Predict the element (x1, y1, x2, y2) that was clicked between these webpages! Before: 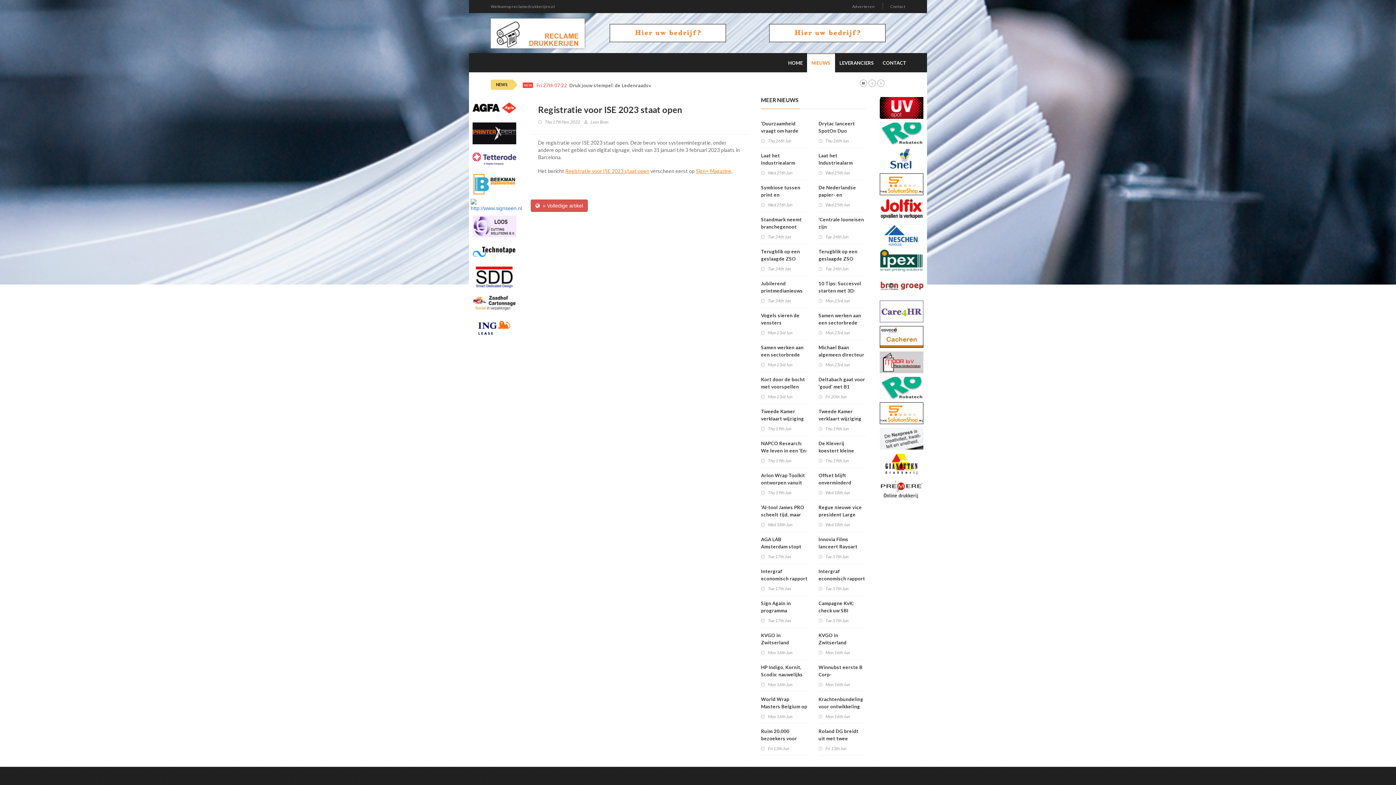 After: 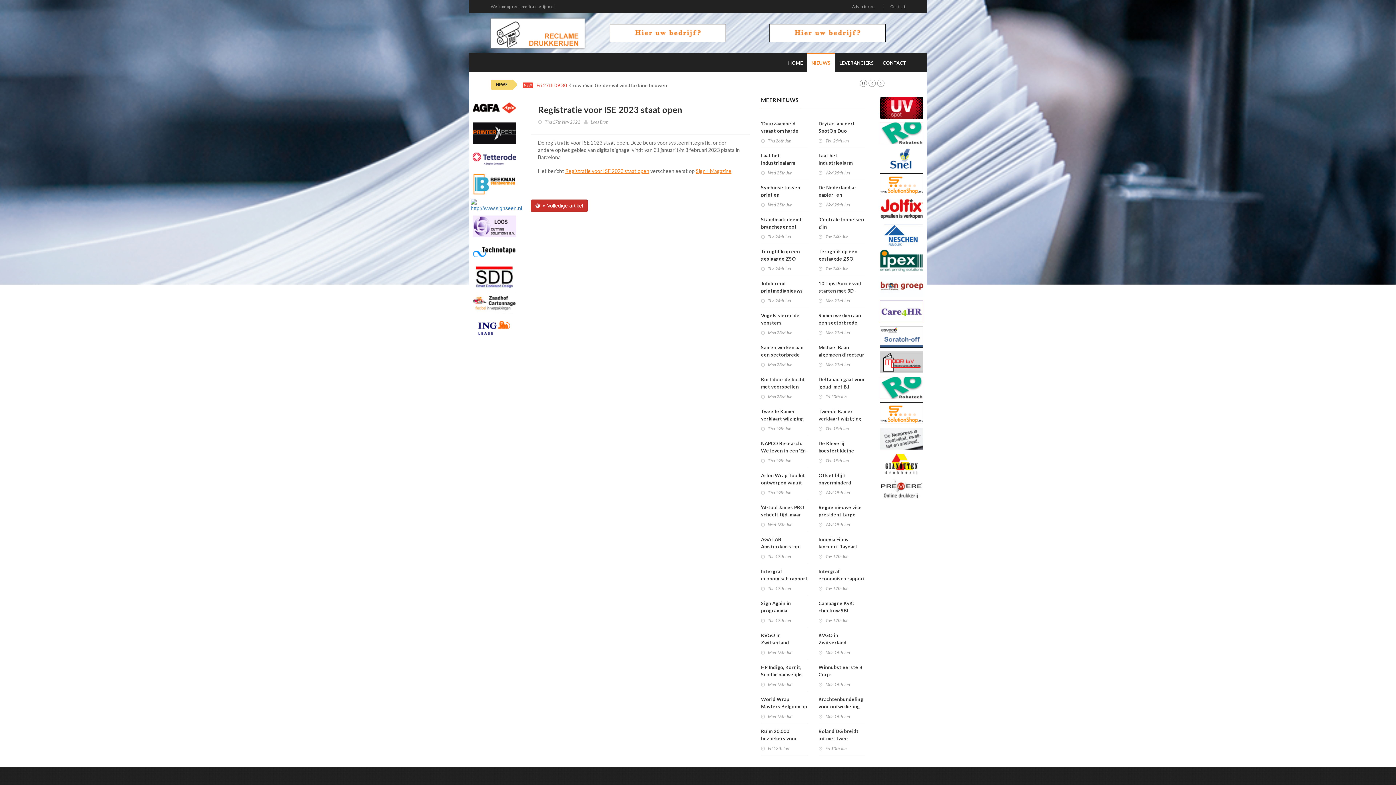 Action: bbox: (530, 199, 588, 212) label:   » Volledige artikel